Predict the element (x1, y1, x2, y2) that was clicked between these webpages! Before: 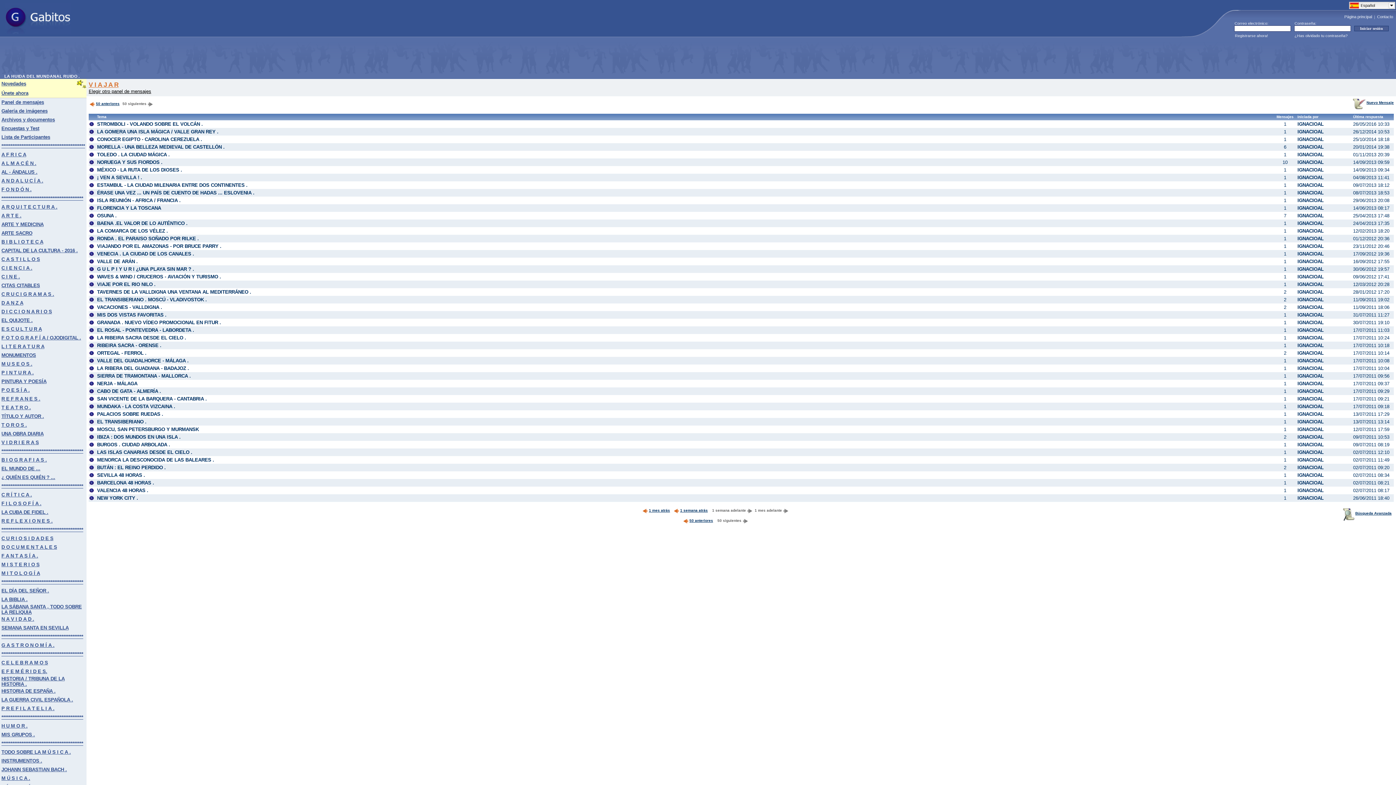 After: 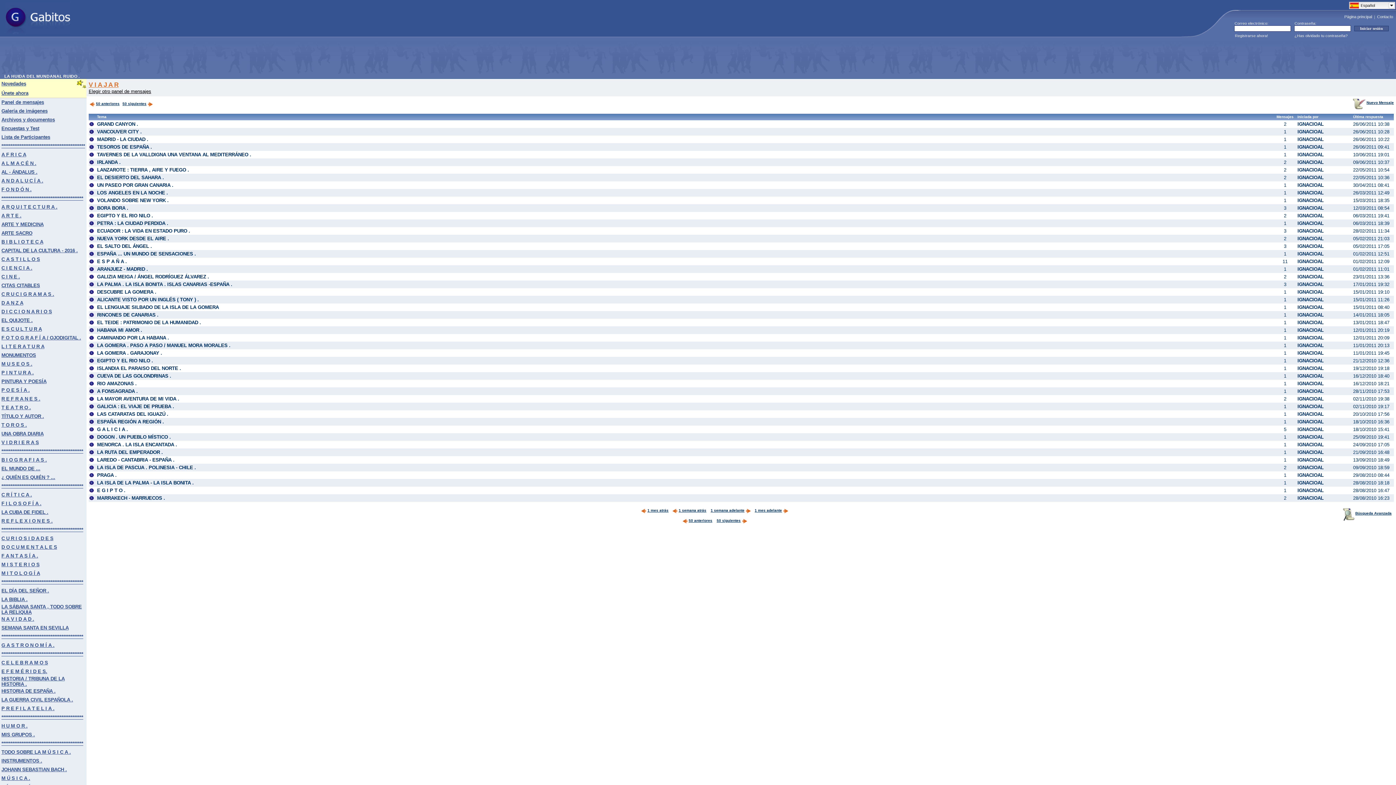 Action: label: 50 anteriores bbox: (88, 101, 119, 105)